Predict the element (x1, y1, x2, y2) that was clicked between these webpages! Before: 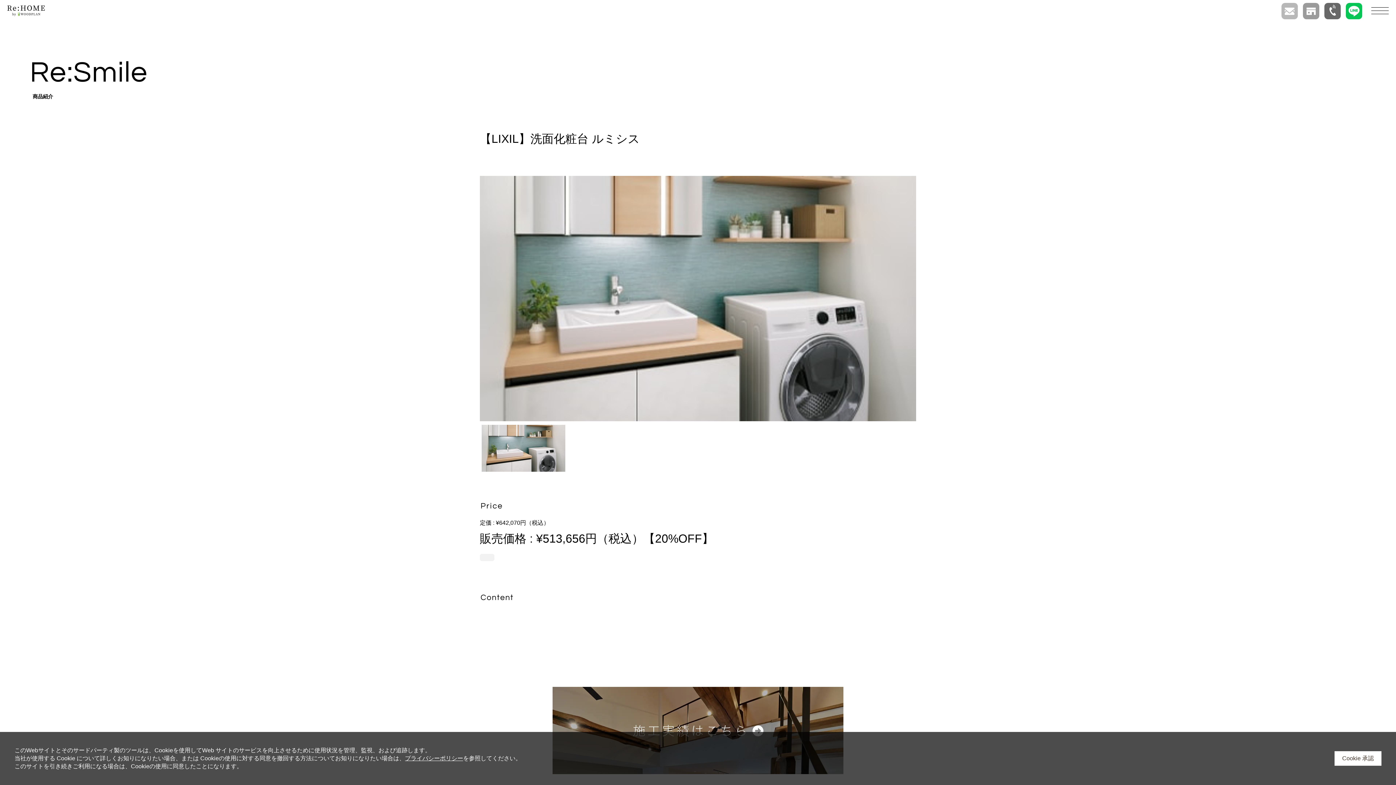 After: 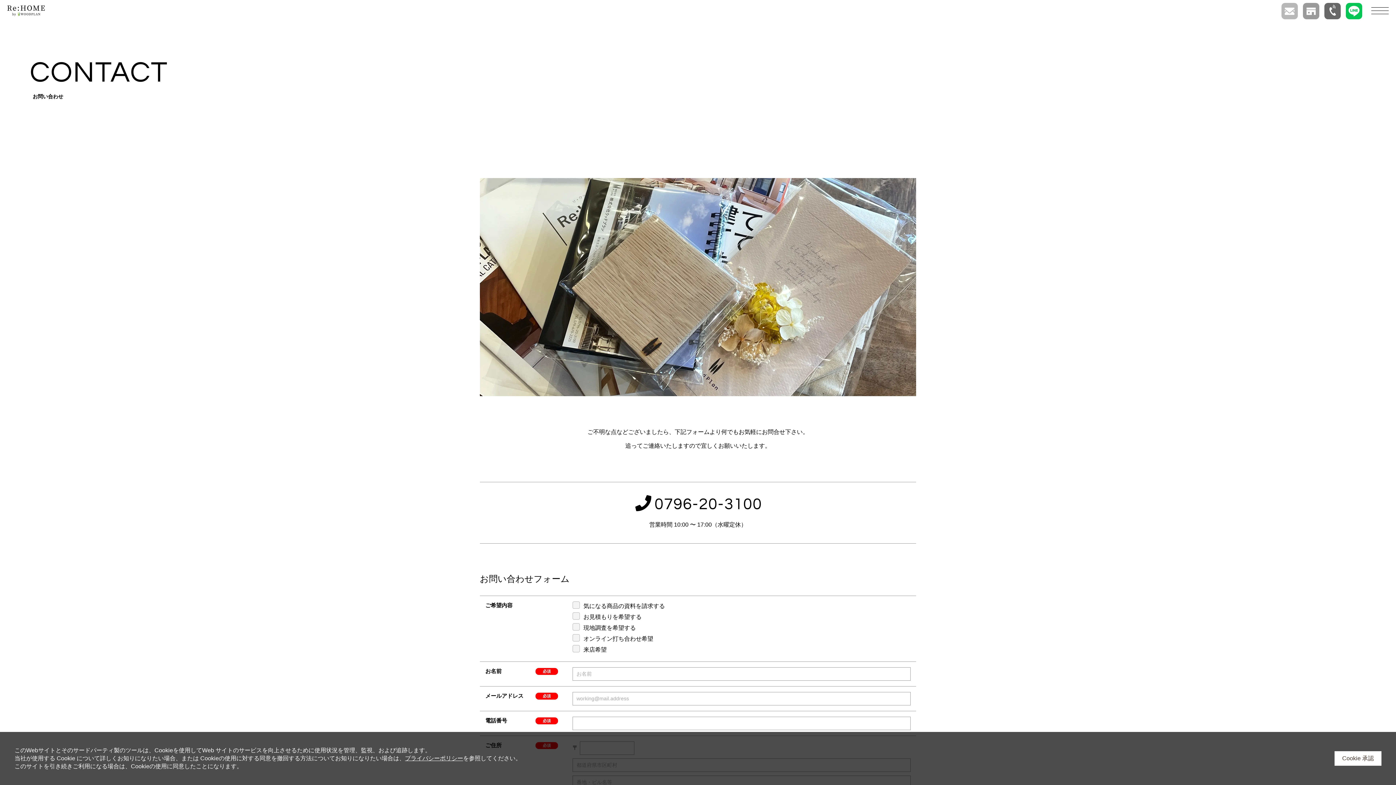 Action: bbox: (1324, 2, 1341, 19)